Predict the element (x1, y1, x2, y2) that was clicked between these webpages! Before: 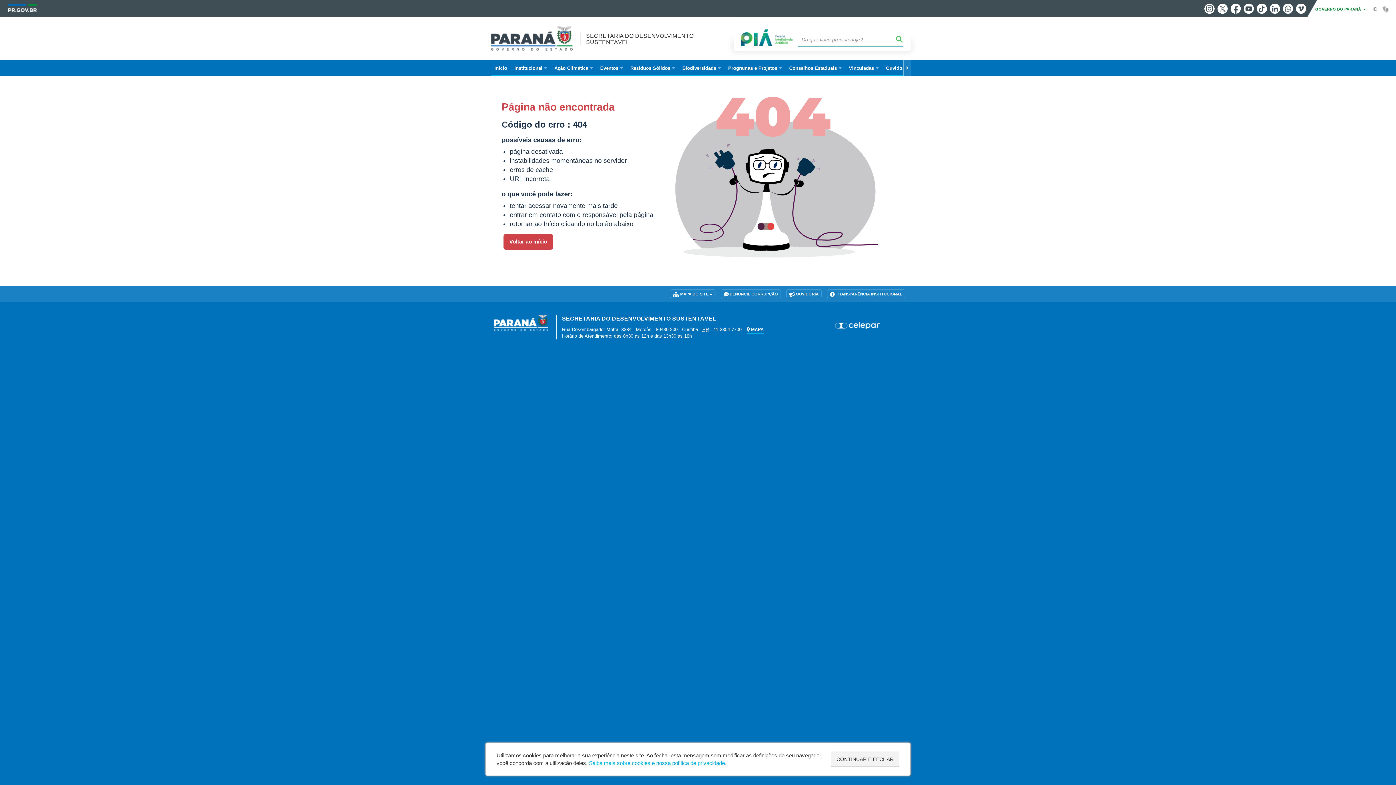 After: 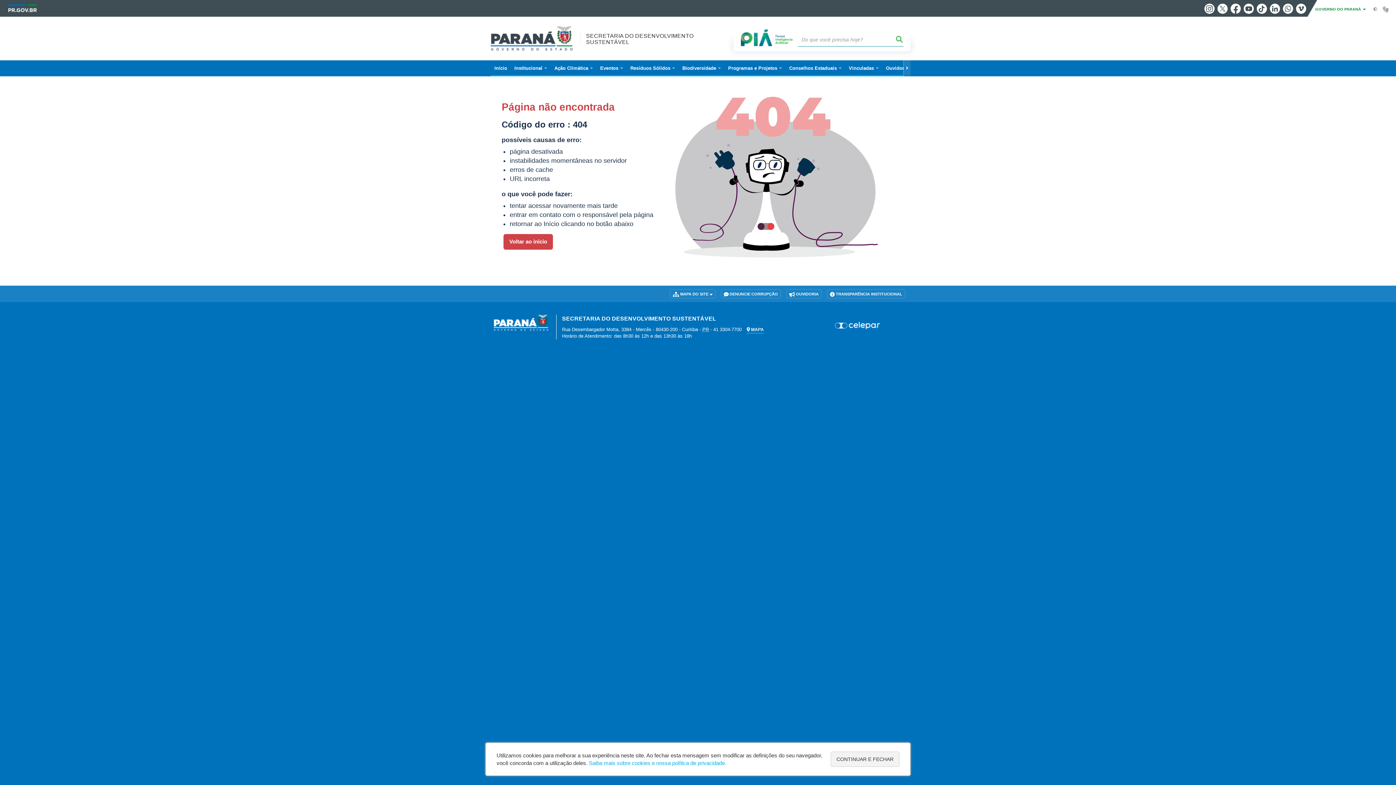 Action: bbox: (740, 34, 792, 40)